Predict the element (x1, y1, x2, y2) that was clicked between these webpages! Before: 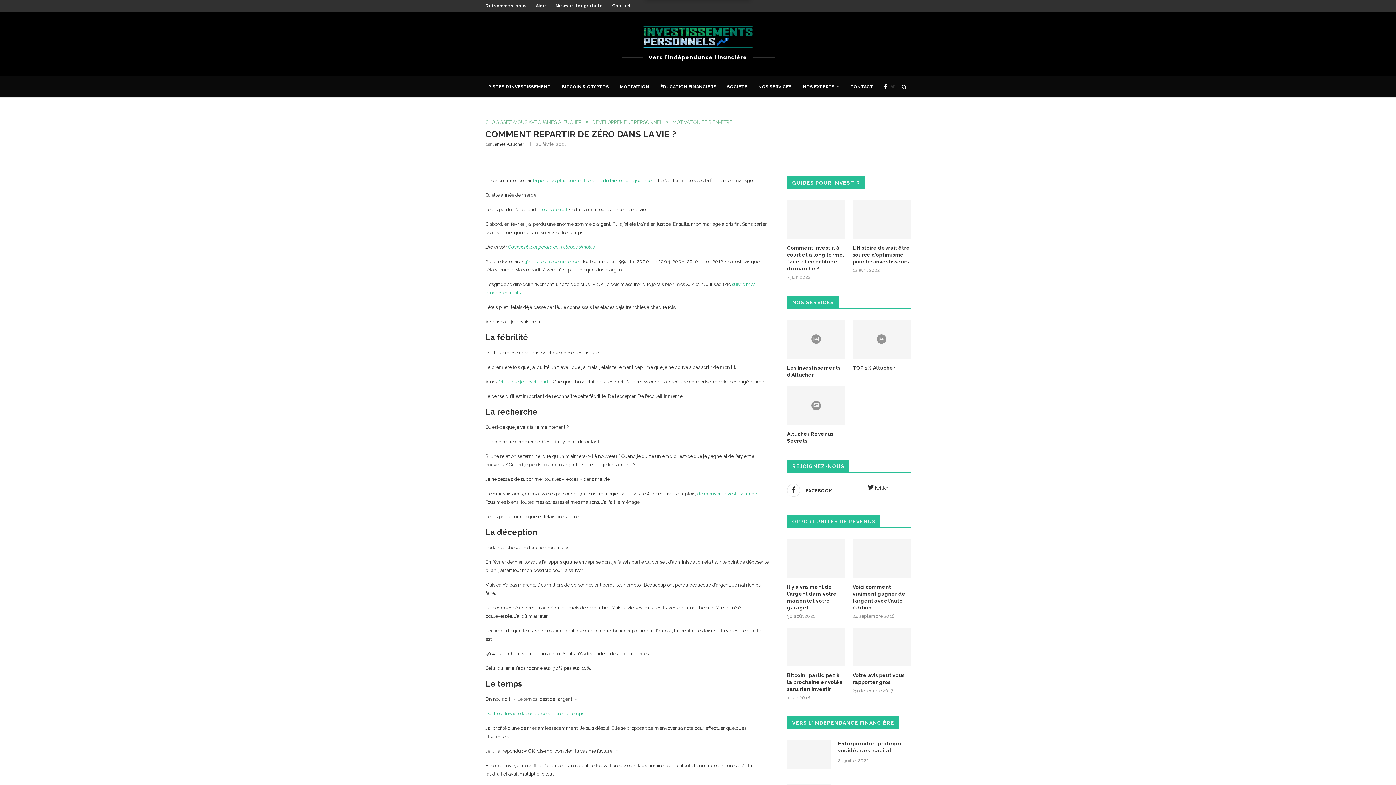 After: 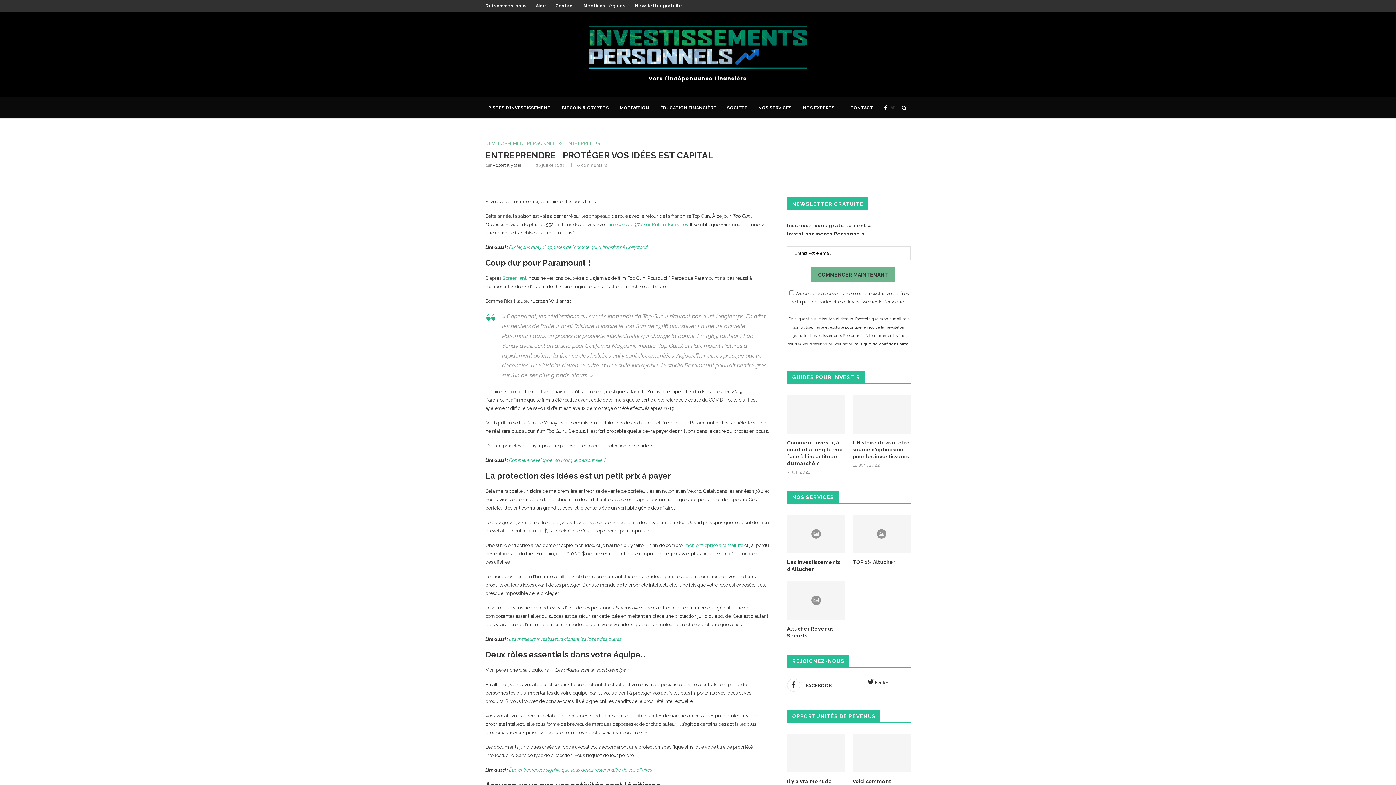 Action: label: Entreprendre : protéger vos idées est capital bbox: (838, 740, 910, 754)